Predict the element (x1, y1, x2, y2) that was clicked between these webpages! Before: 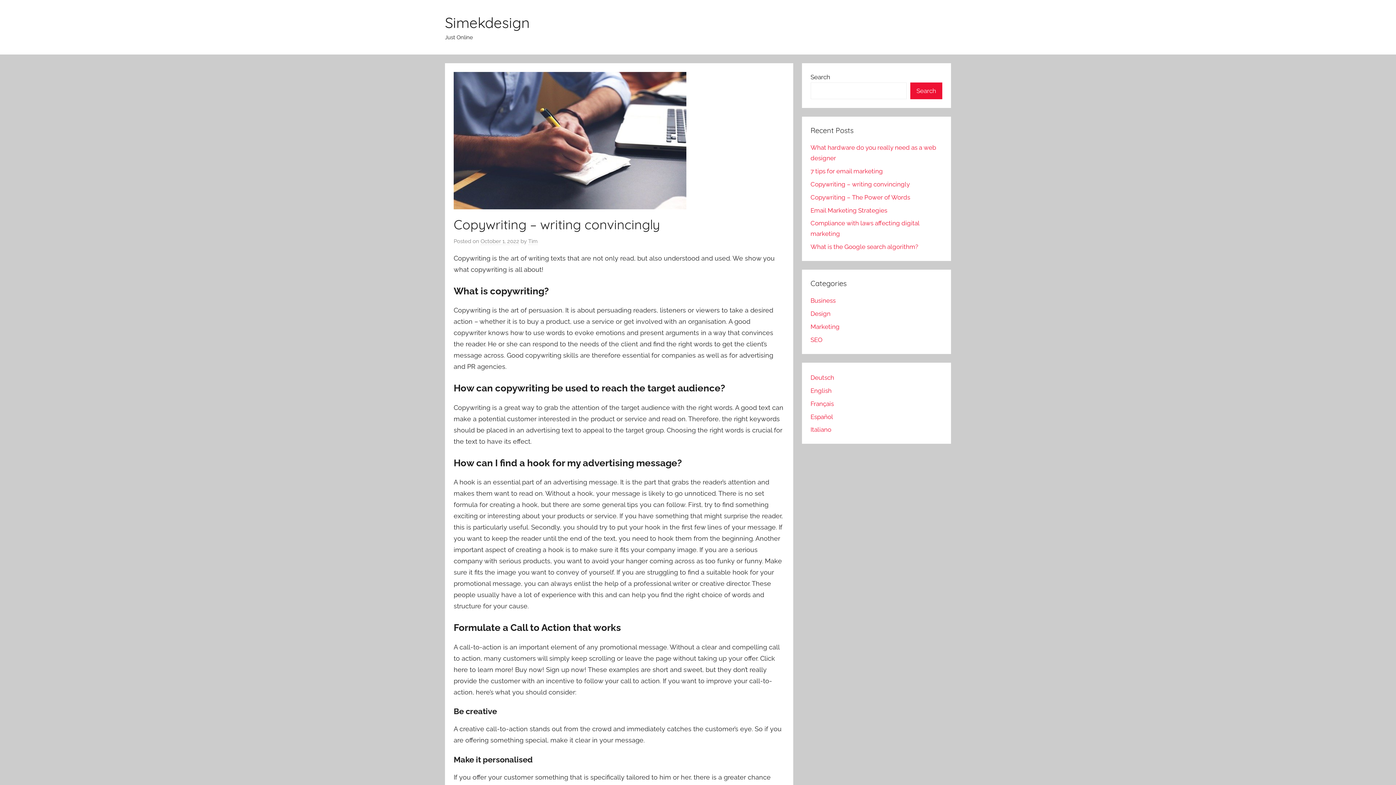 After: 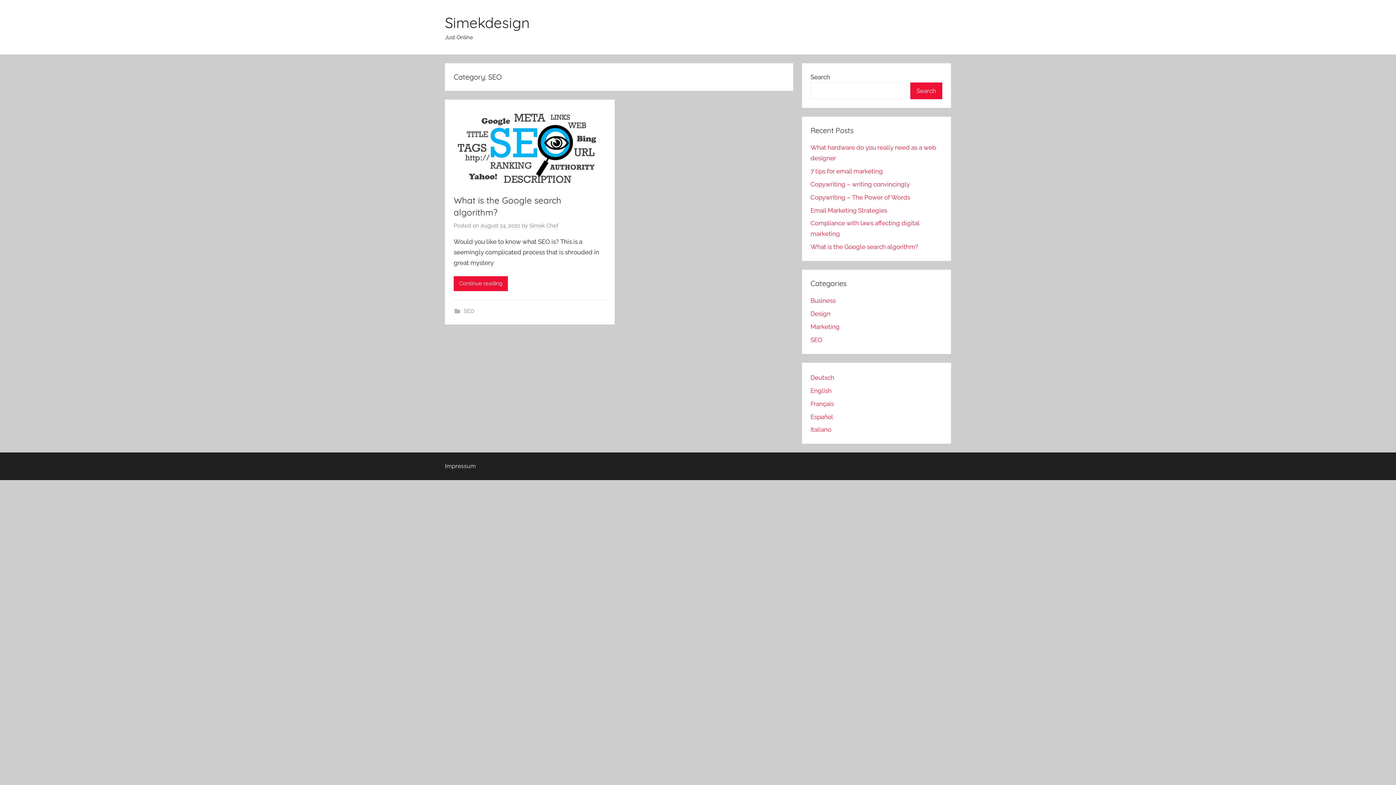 Action: label: SEO bbox: (810, 336, 822, 343)